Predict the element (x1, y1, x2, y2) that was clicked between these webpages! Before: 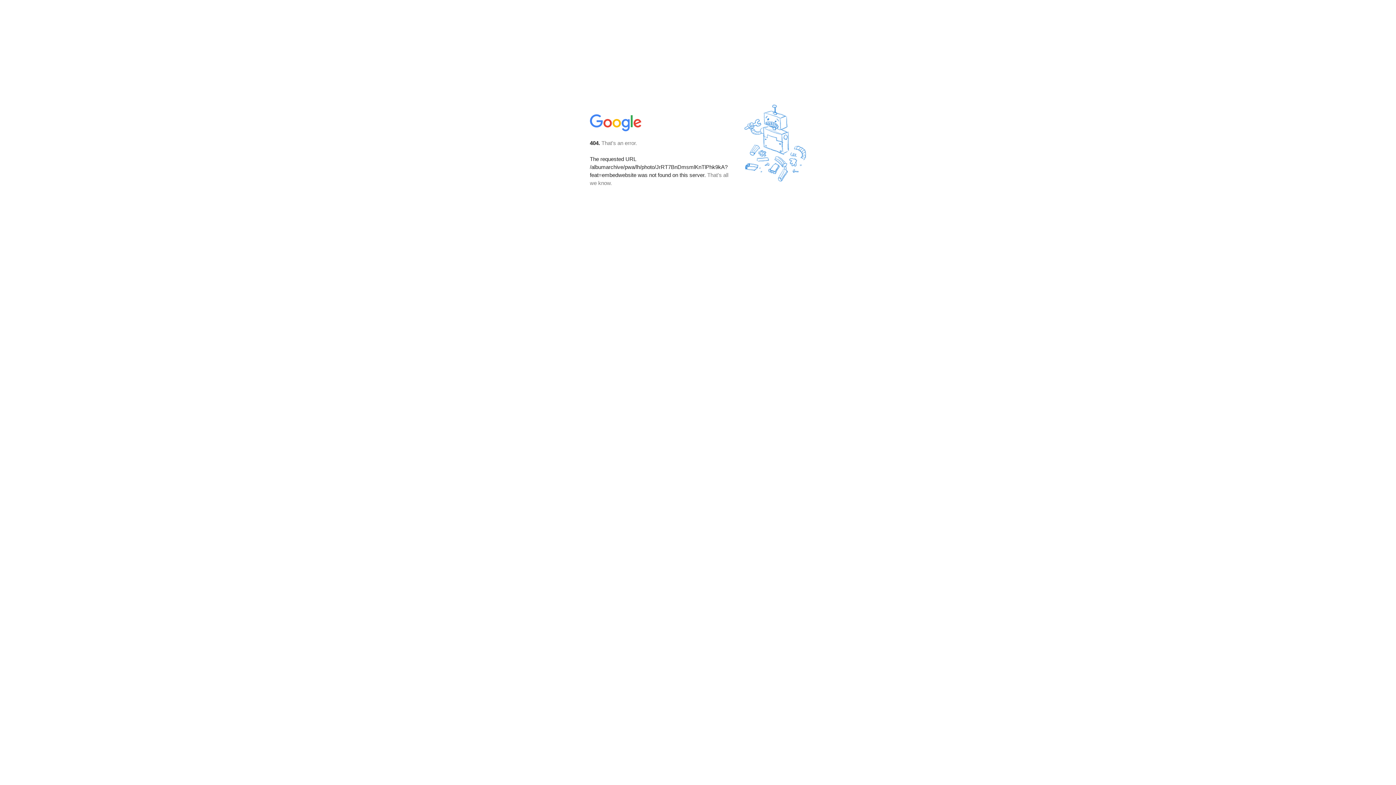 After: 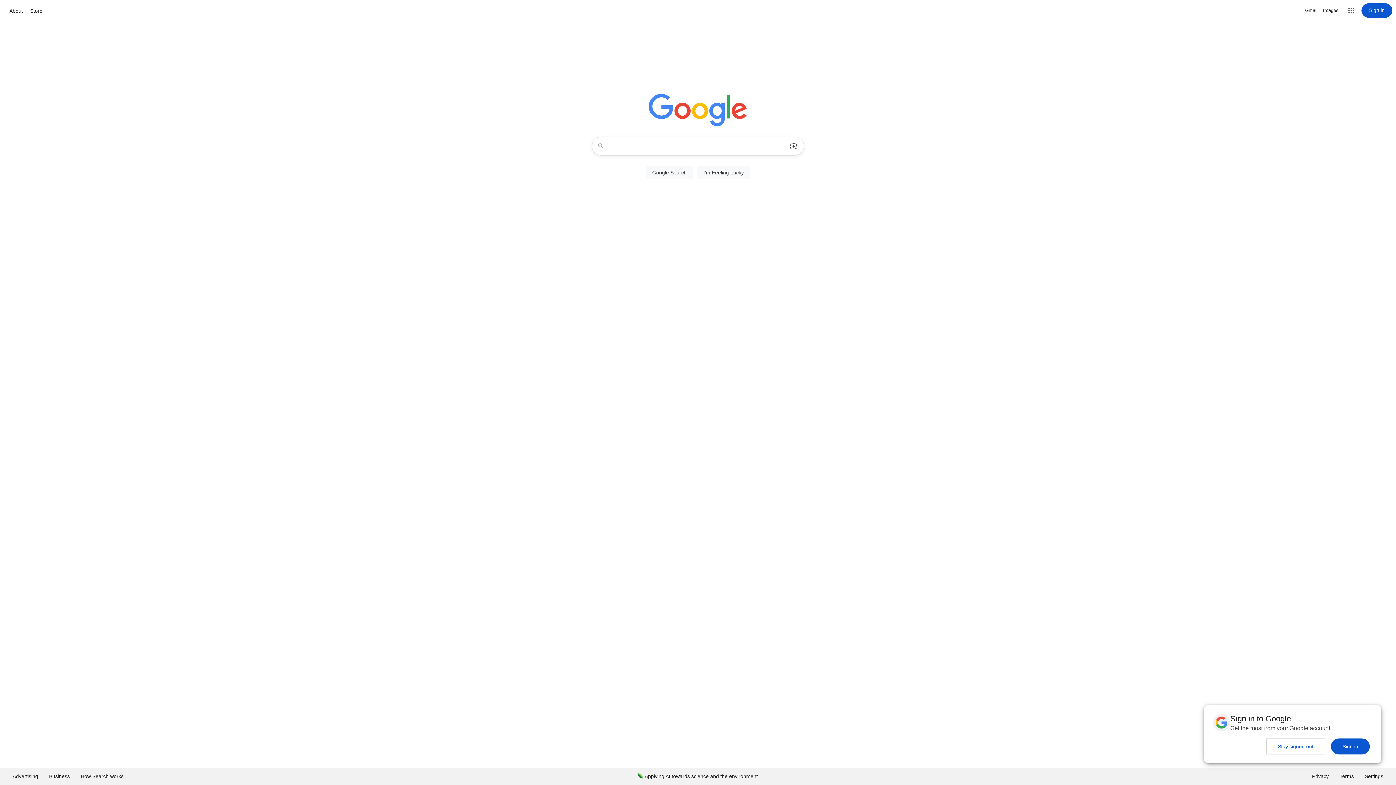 Action: bbox: (590, 127, 642, 134)